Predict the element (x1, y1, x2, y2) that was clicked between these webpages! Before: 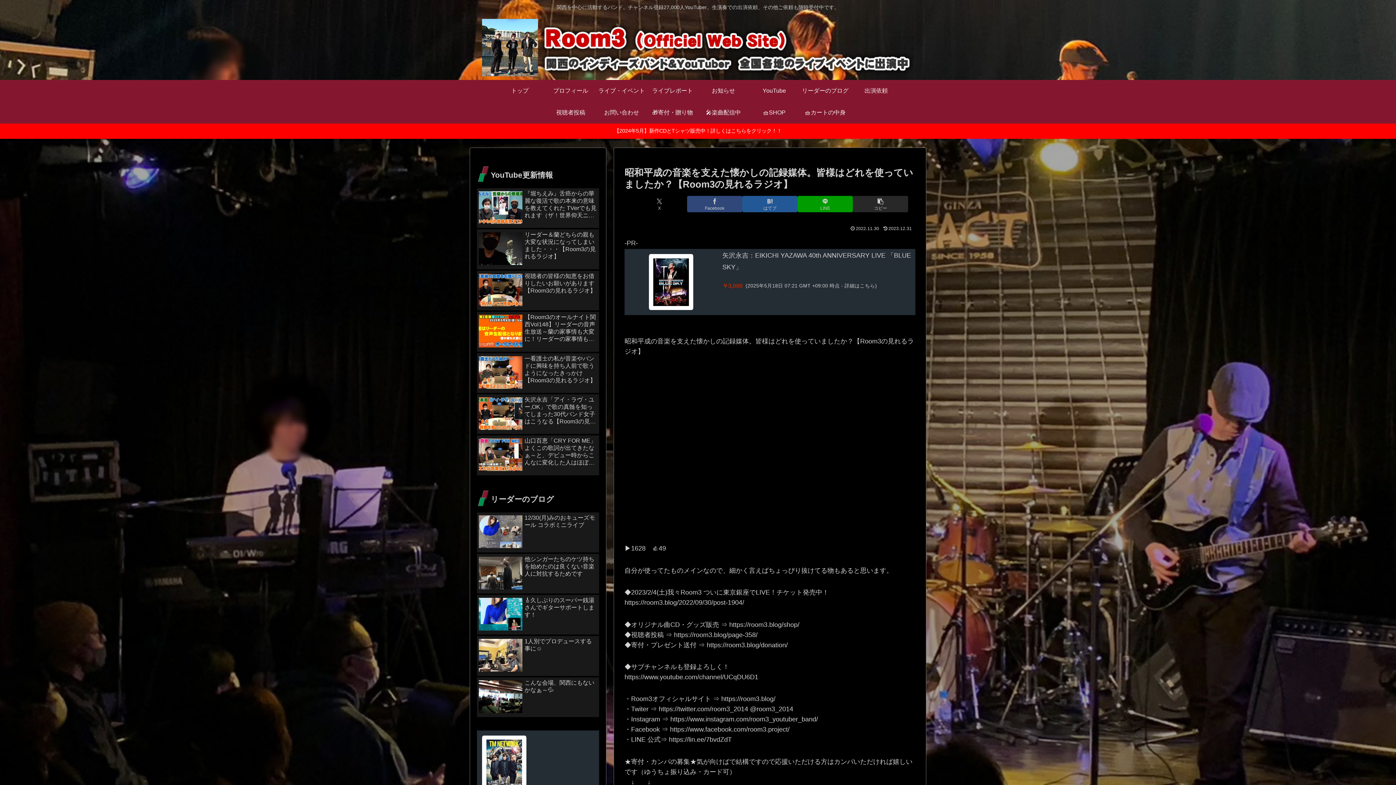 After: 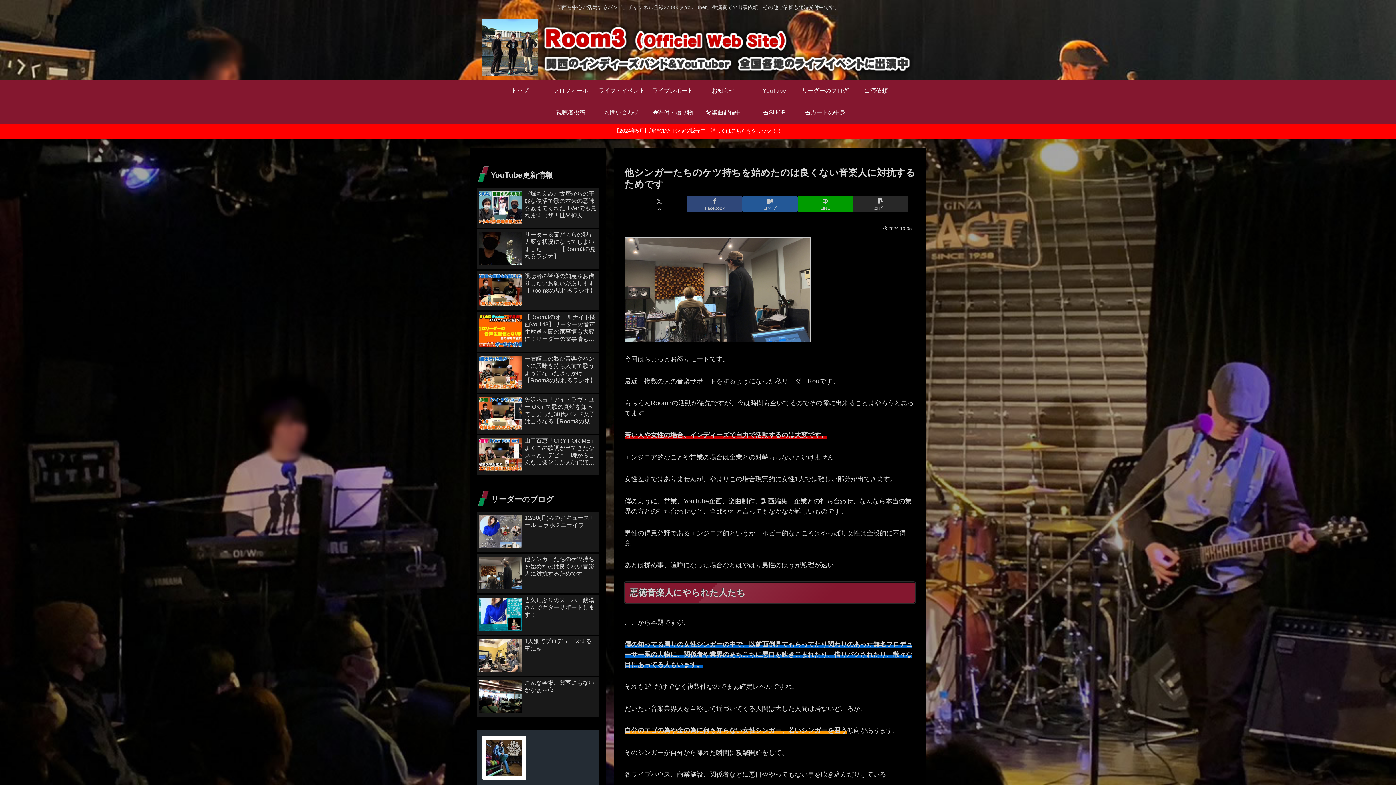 Action: label: 他シンガーたちのケツ持ちを始めたのは良くない音楽人に対抗するためです bbox: (477, 554, 599, 593)